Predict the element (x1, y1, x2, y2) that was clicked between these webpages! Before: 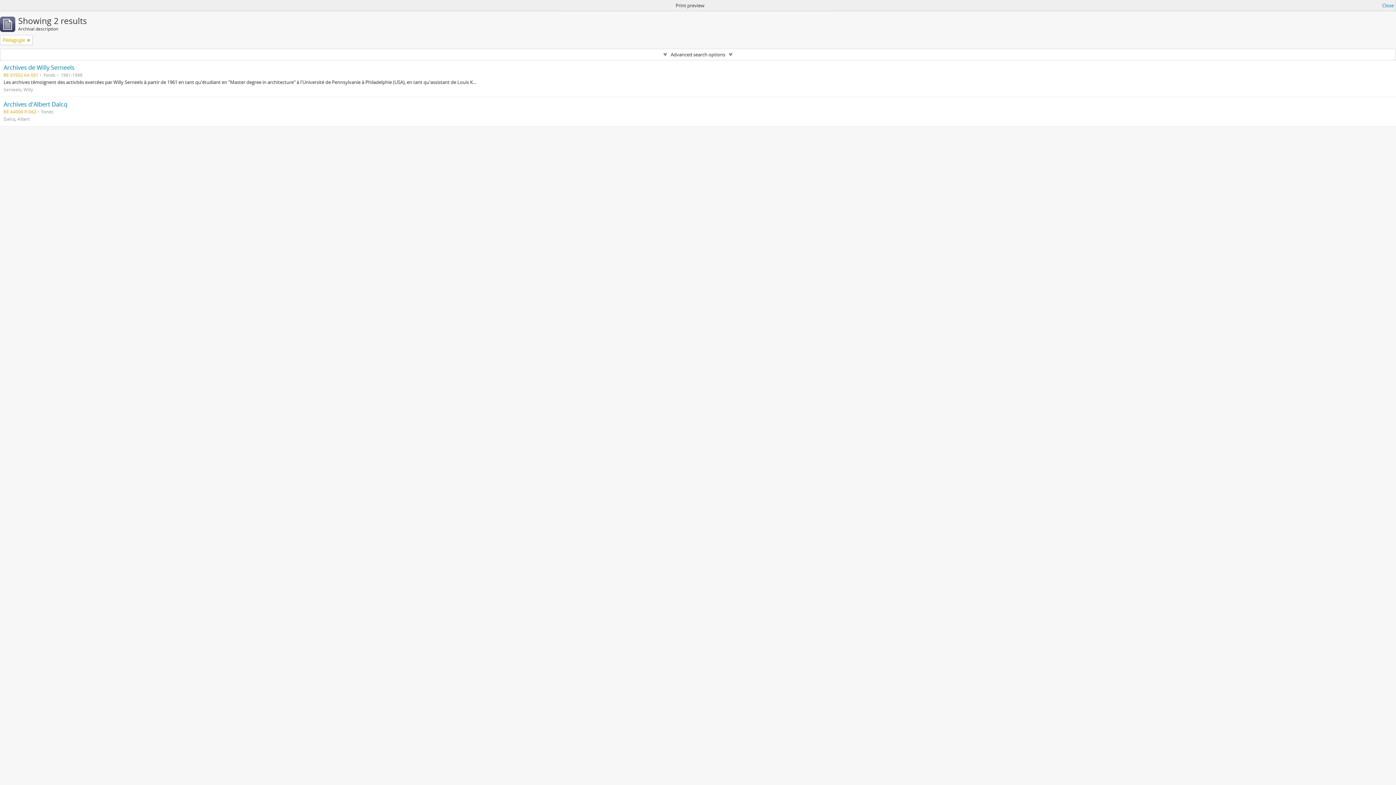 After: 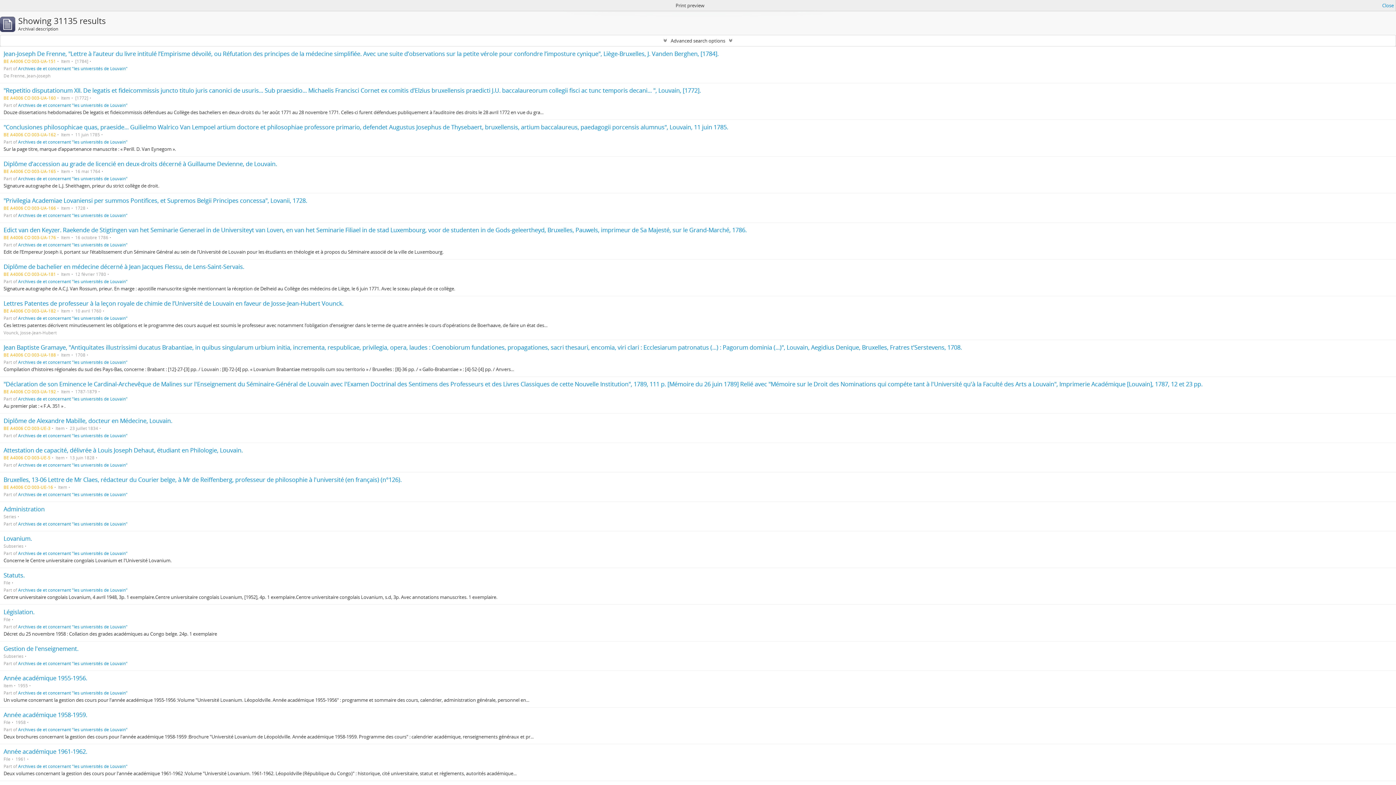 Action: bbox: (27, 36, 30, 43)